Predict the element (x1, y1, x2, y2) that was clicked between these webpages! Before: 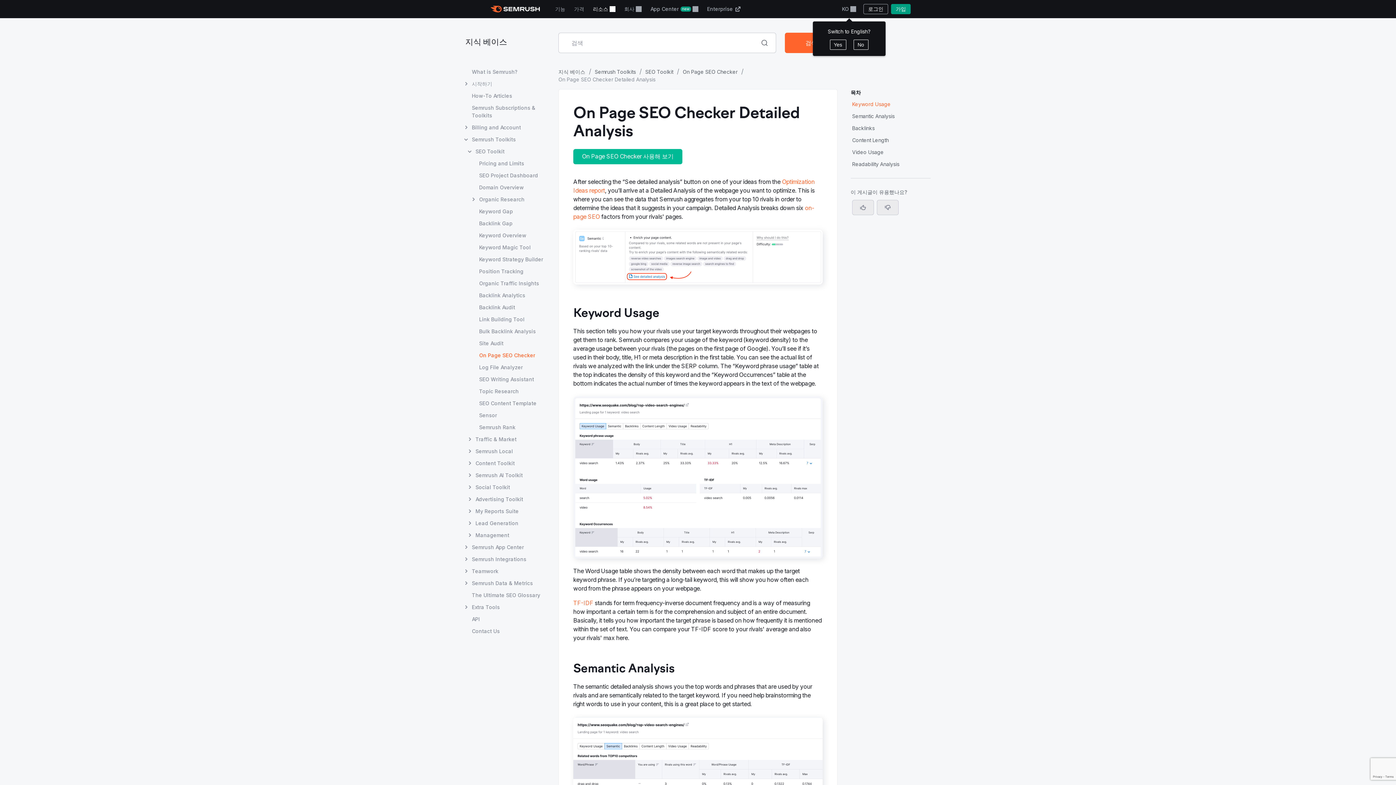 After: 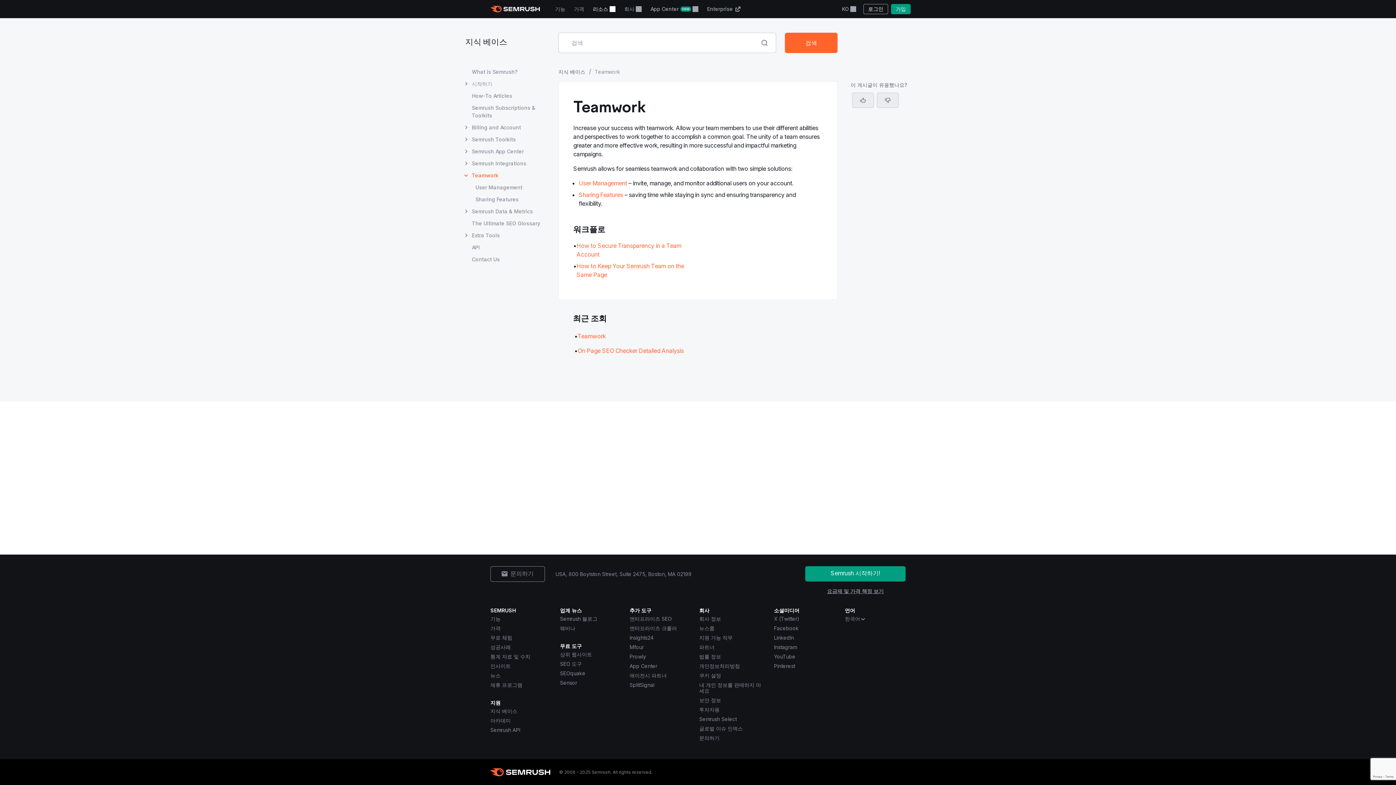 Action: bbox: (472, 567, 545, 575) label: Teamwork 페이지 열기